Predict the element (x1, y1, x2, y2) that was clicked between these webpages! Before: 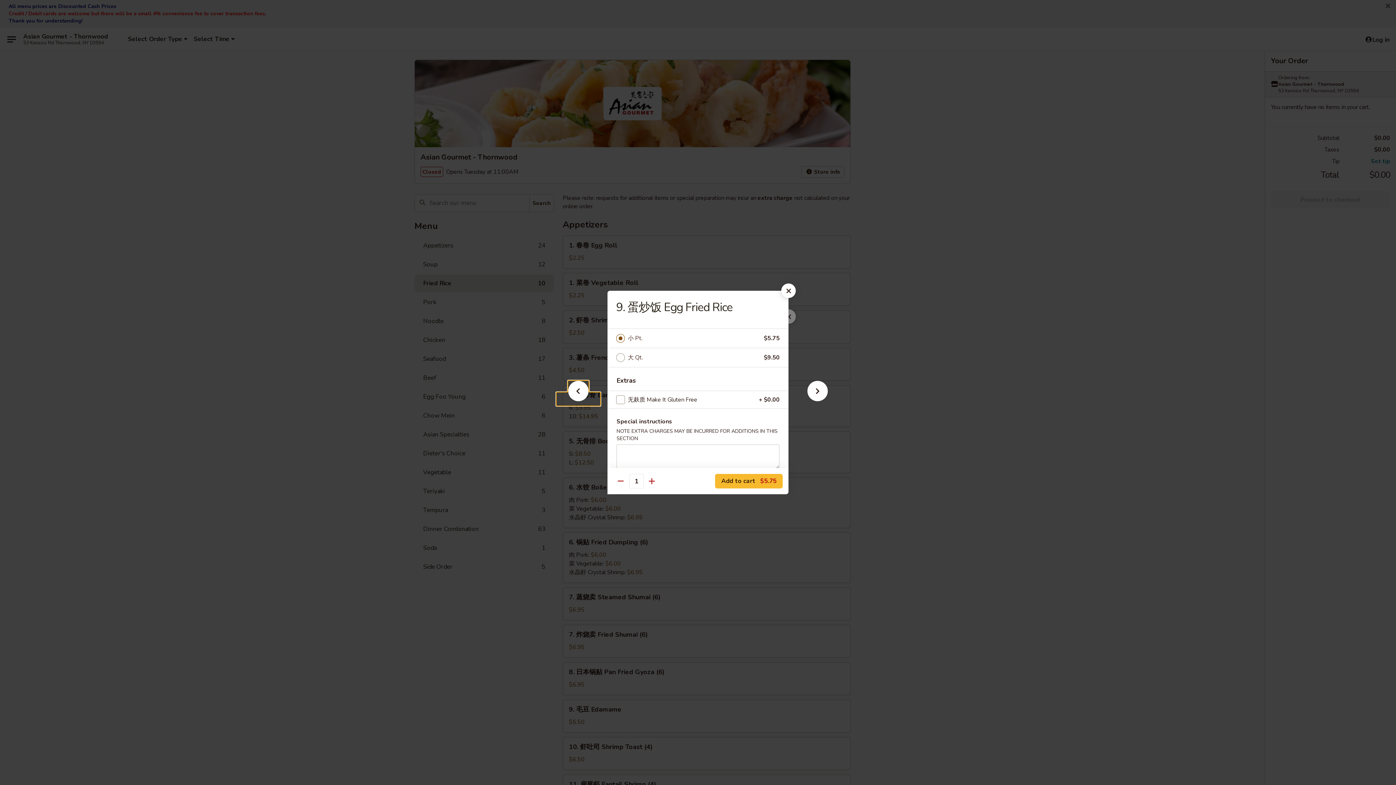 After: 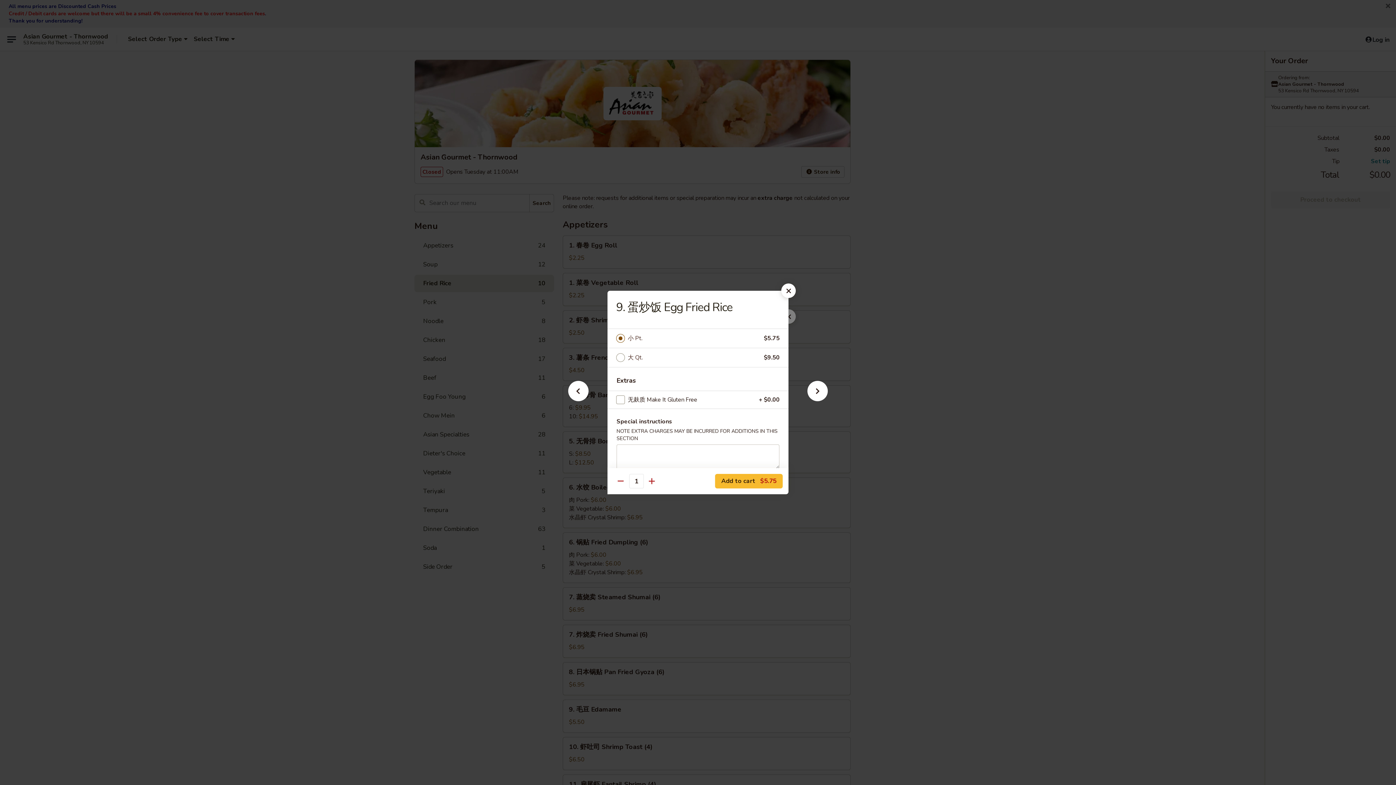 Action: bbox: (628, 333, 764, 343) label: 小 Pt.